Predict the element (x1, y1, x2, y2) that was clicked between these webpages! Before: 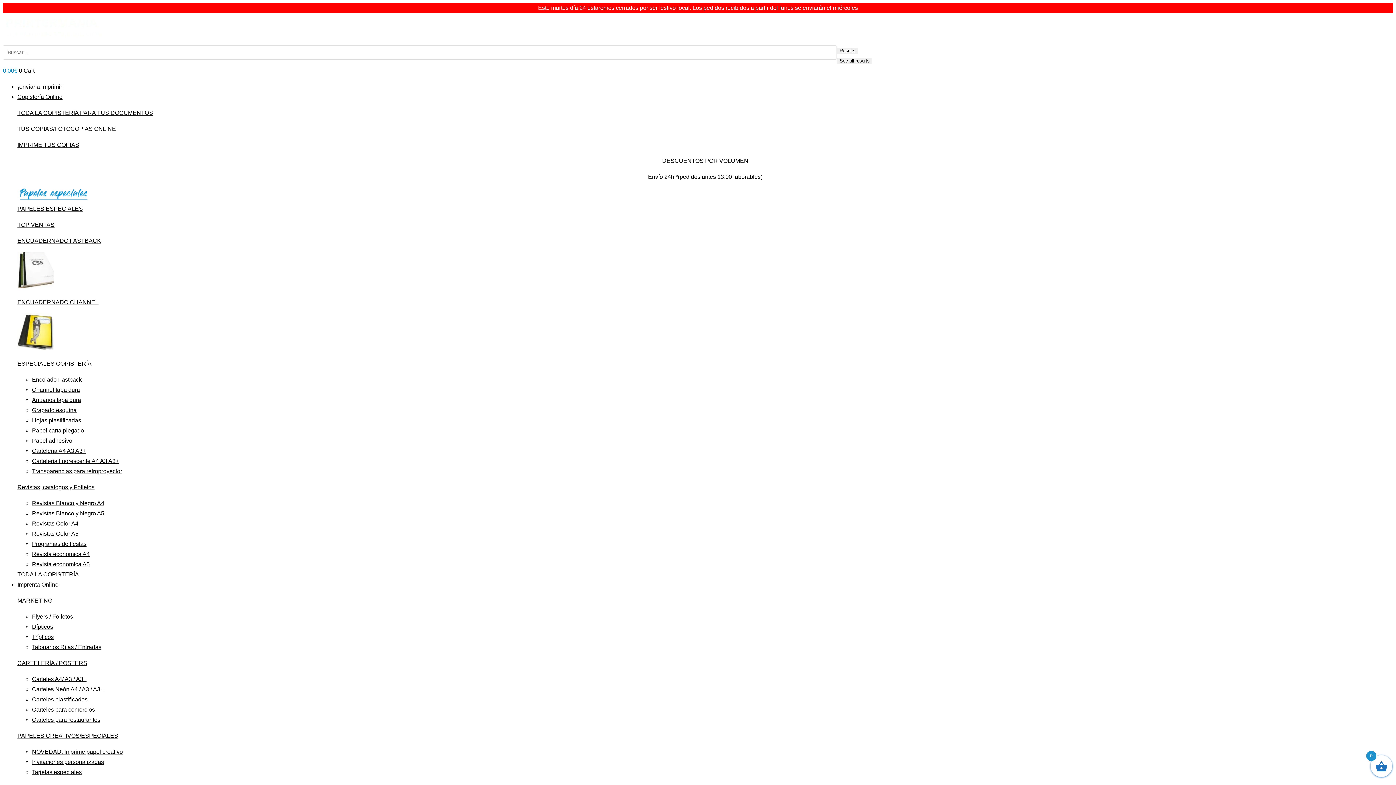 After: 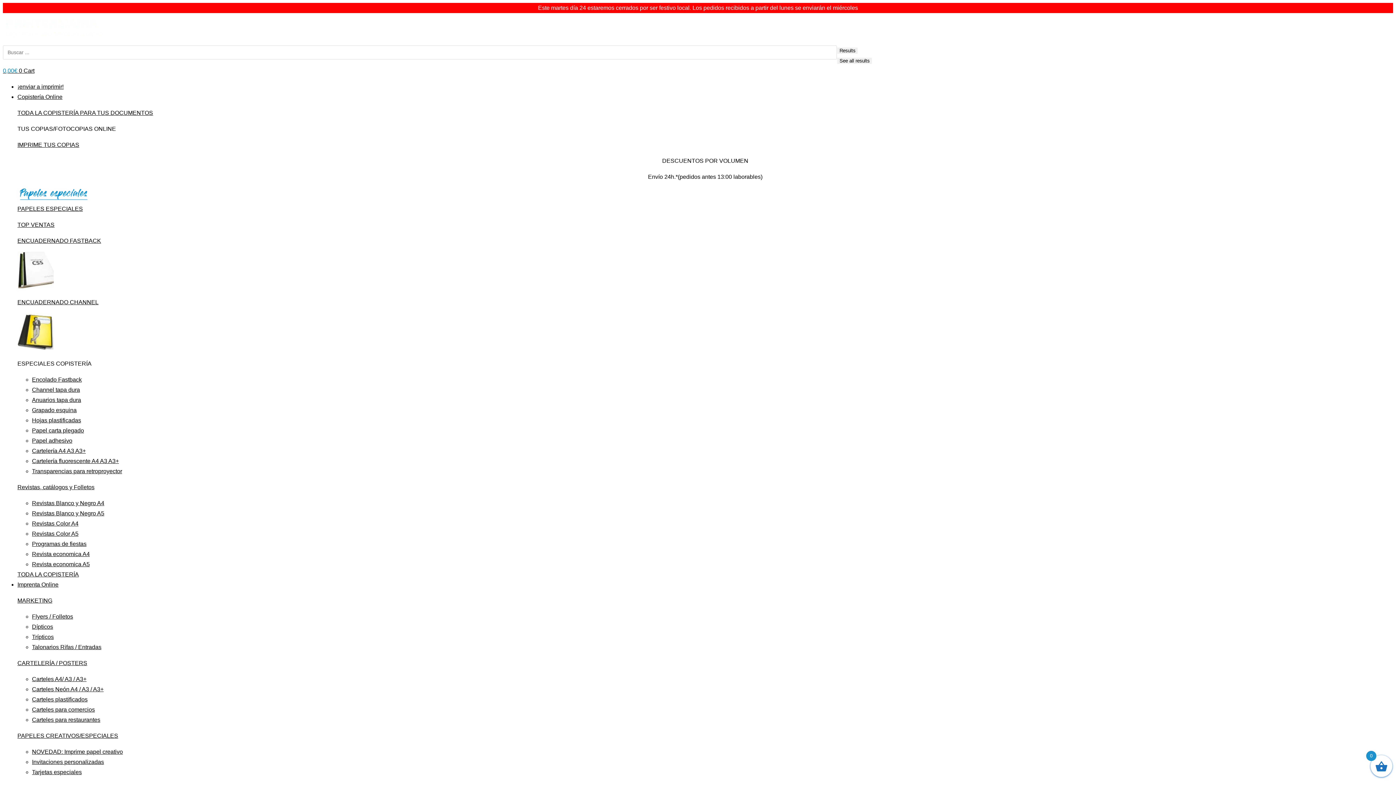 Action: label: Carteles plastificados bbox: (32, 696, 87, 702)